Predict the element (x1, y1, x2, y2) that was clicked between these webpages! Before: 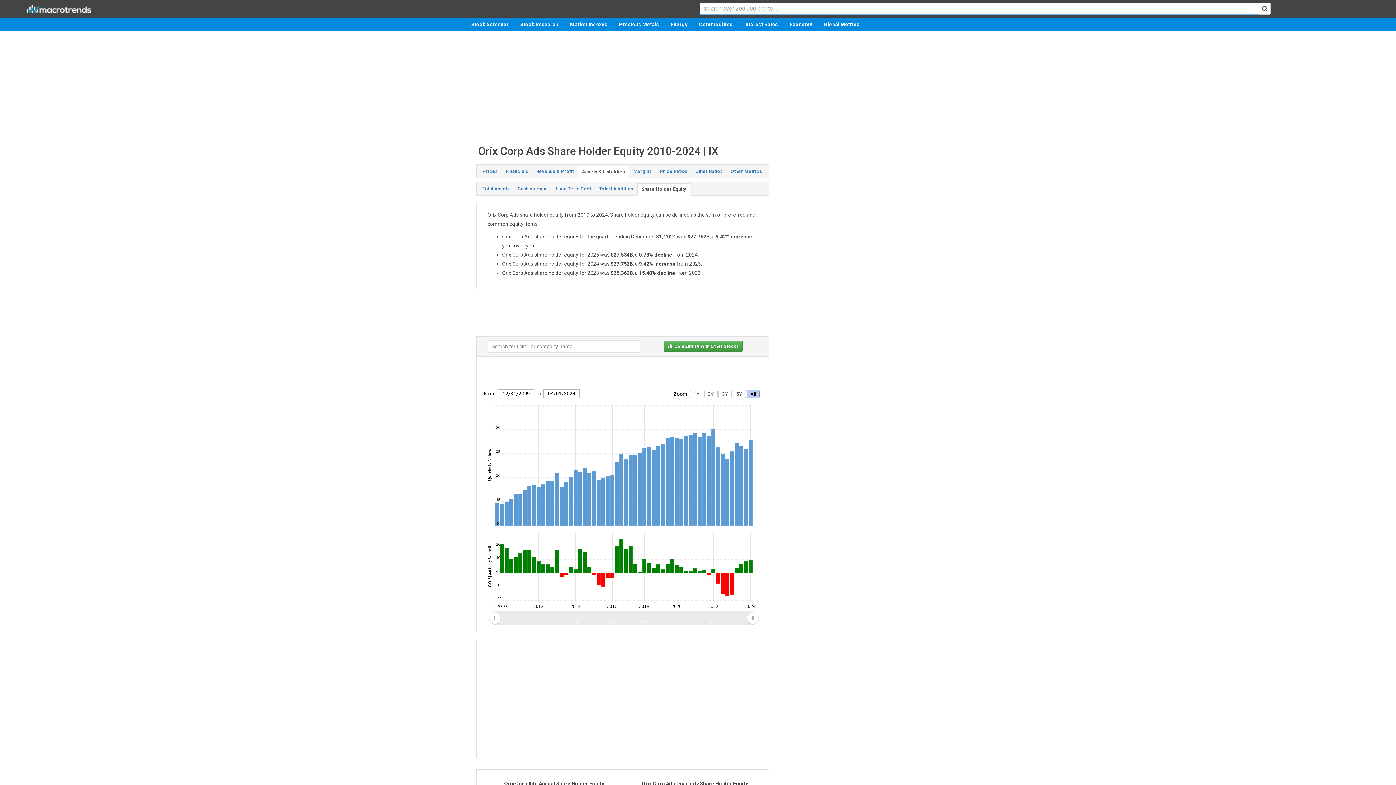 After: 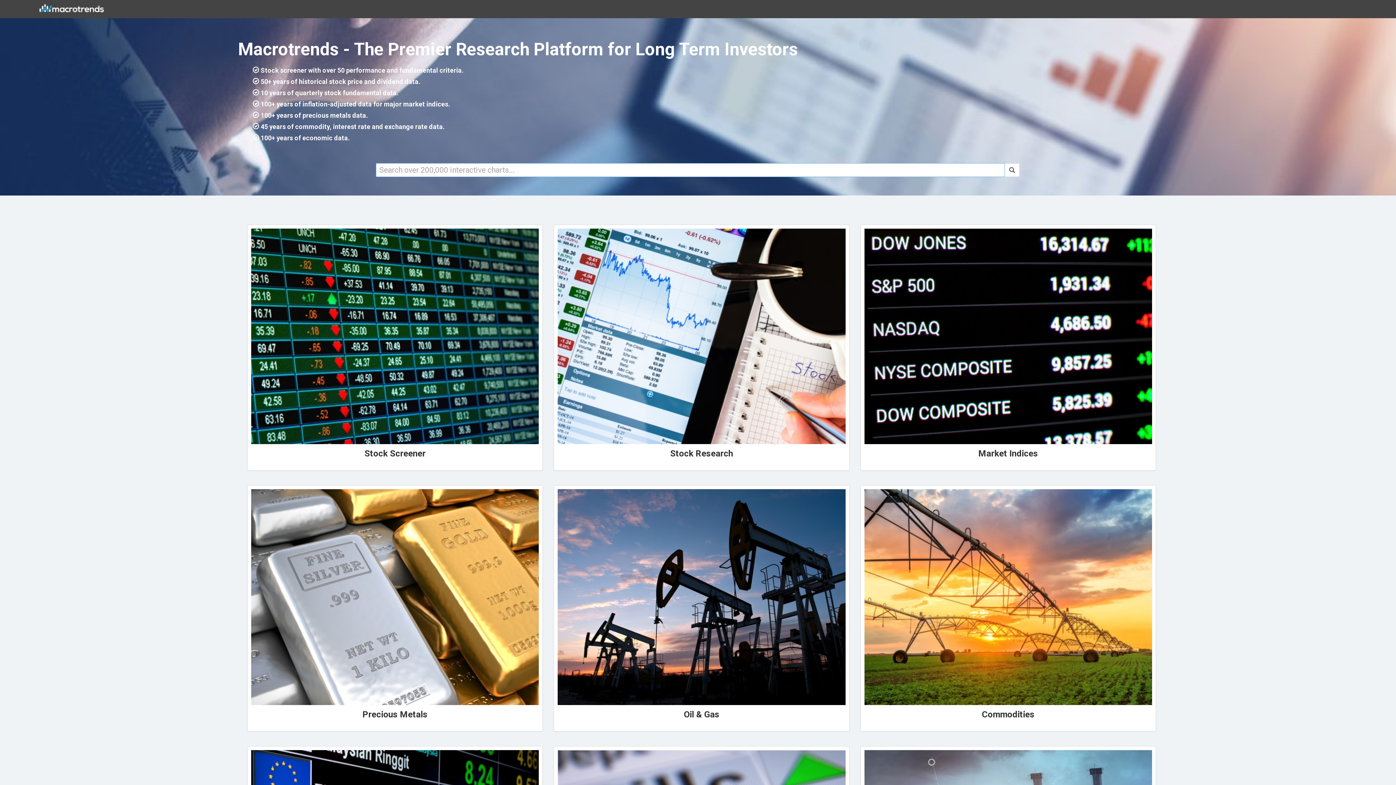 Action: bbox: (23, 5, 93, 11)